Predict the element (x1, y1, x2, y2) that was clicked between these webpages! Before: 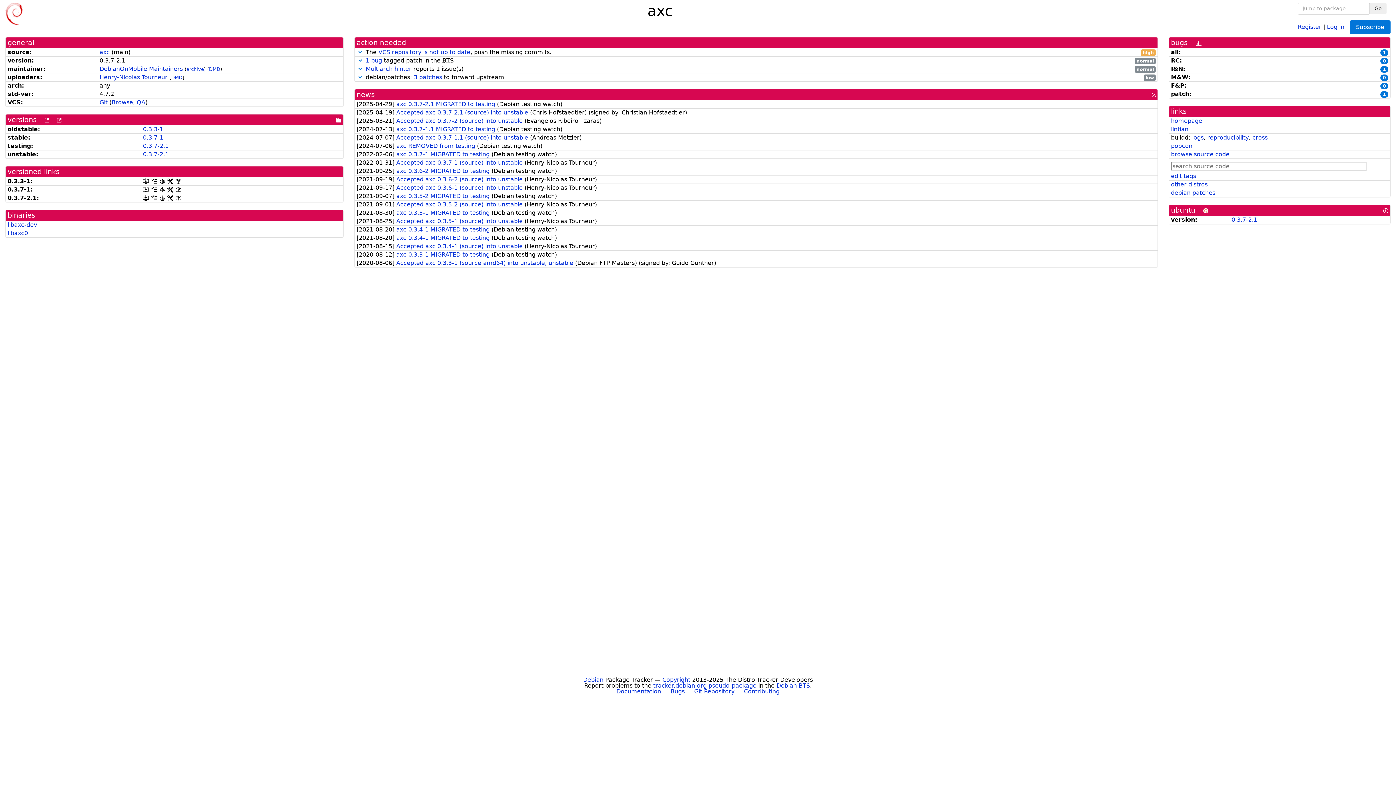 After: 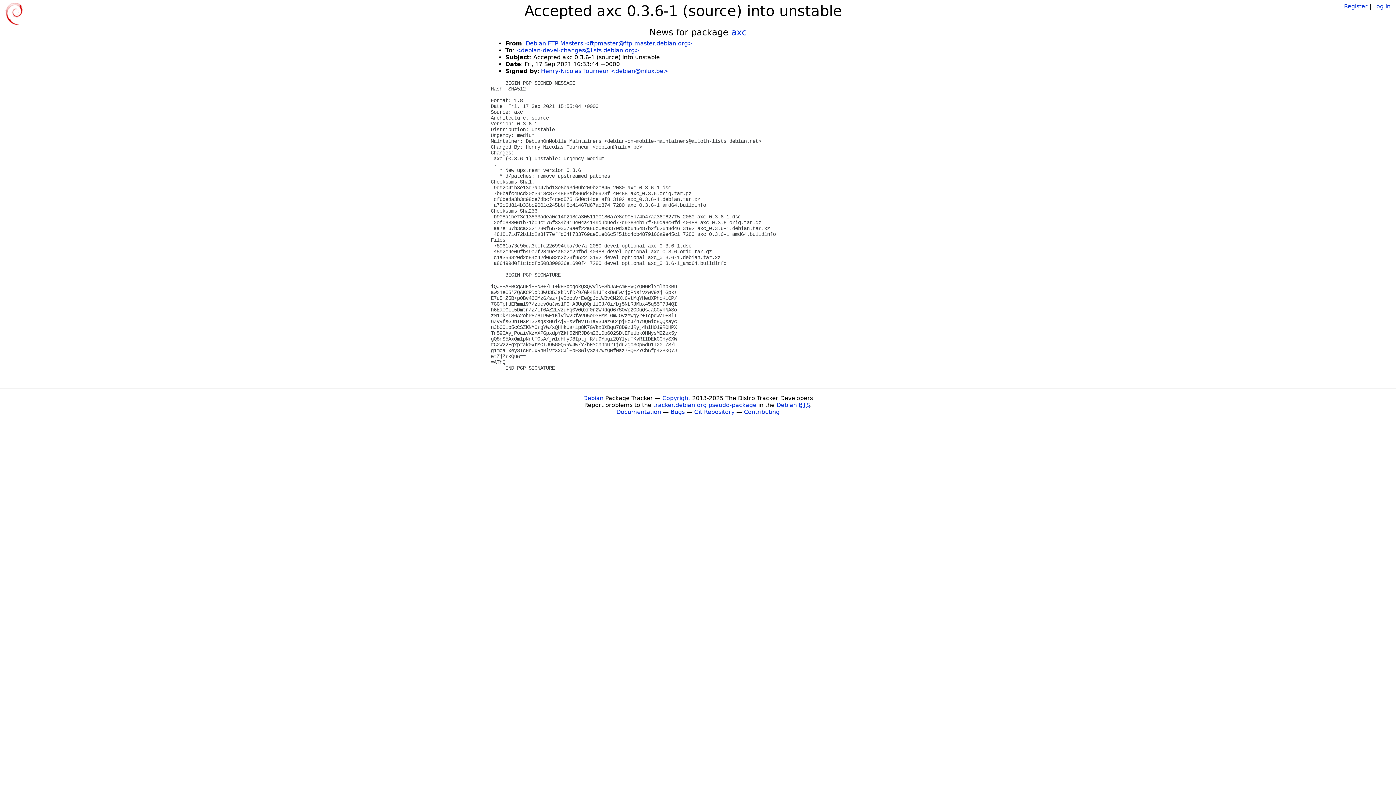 Action: label: Accepted axc 0.3.6-1 (source) into unstable  bbox: (396, 184, 524, 191)